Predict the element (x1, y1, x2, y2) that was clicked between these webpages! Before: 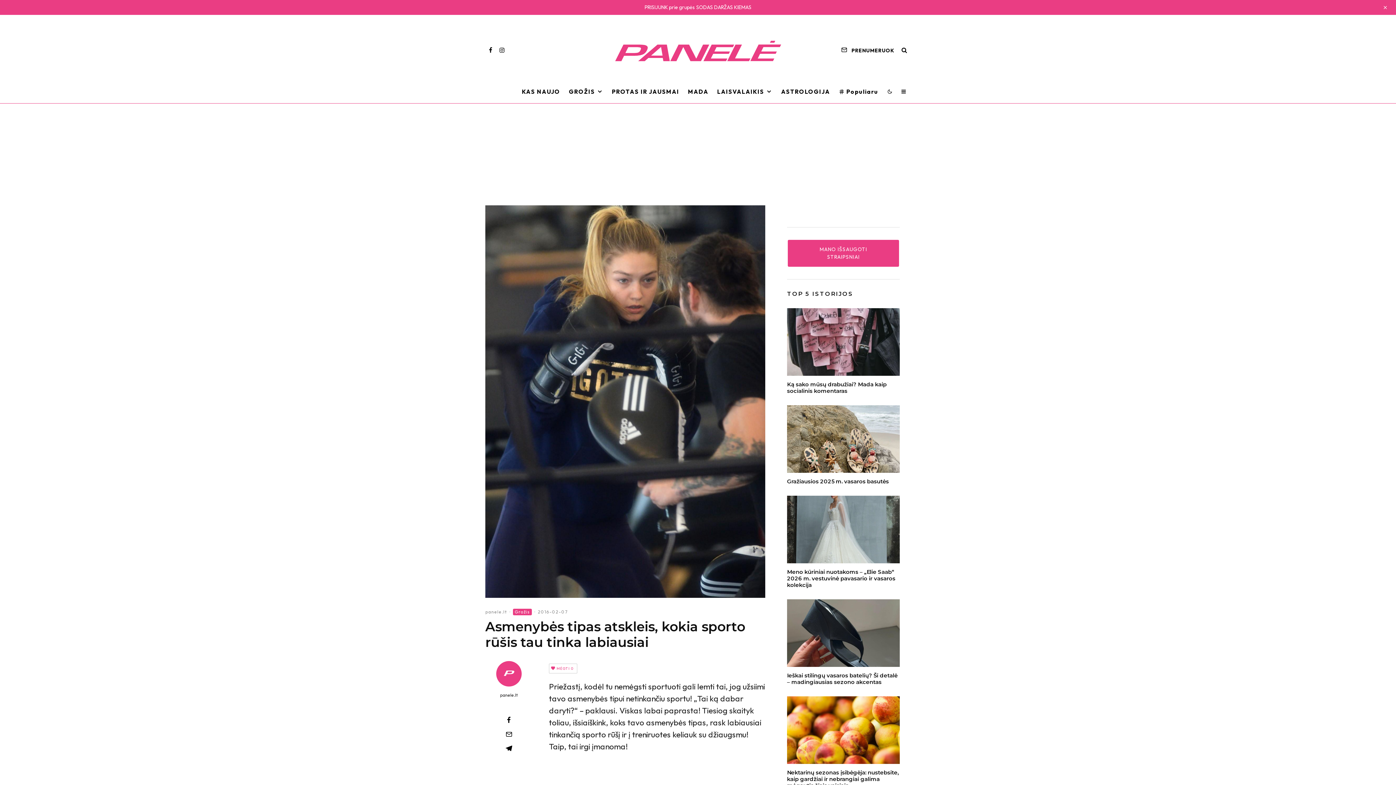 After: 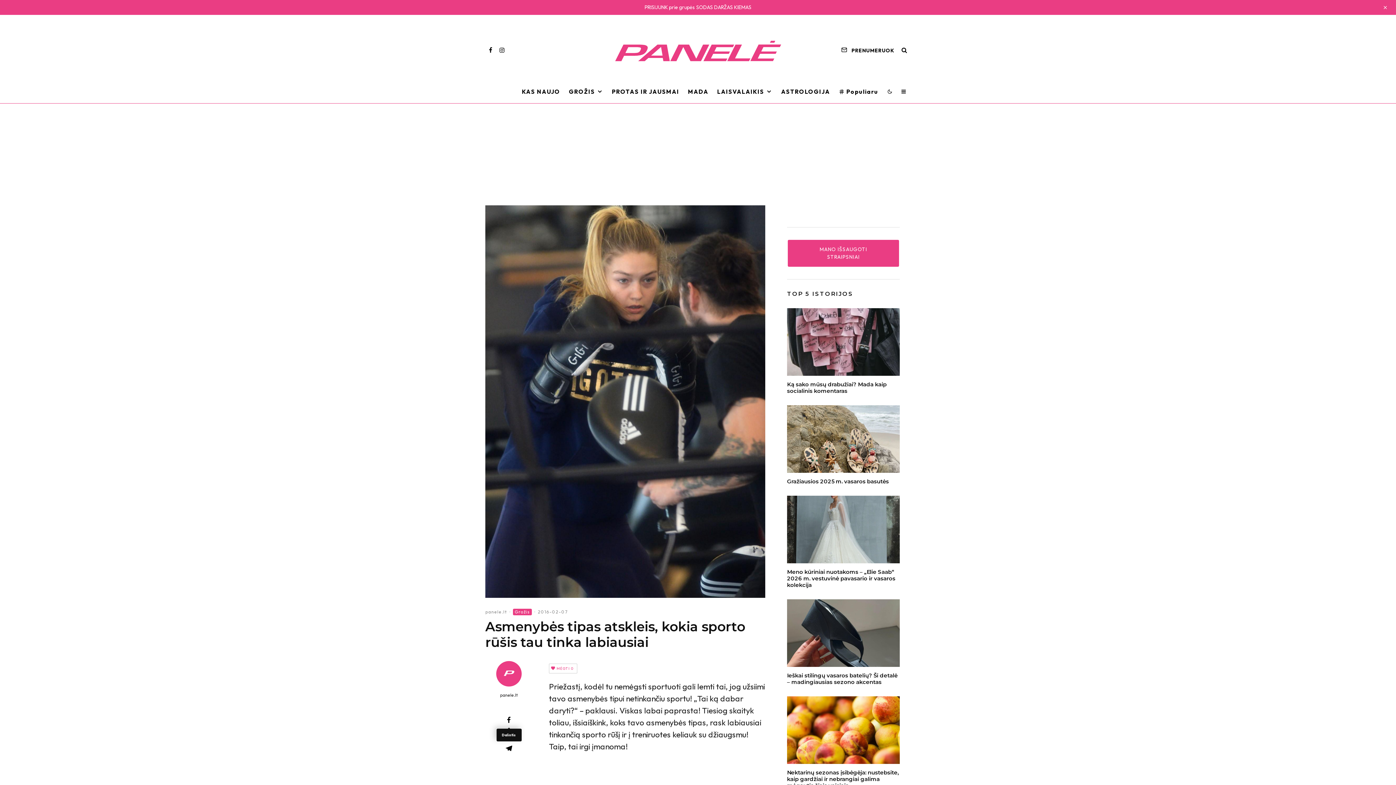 Action: label: Dalintis bbox: (485, 717, 532, 723)